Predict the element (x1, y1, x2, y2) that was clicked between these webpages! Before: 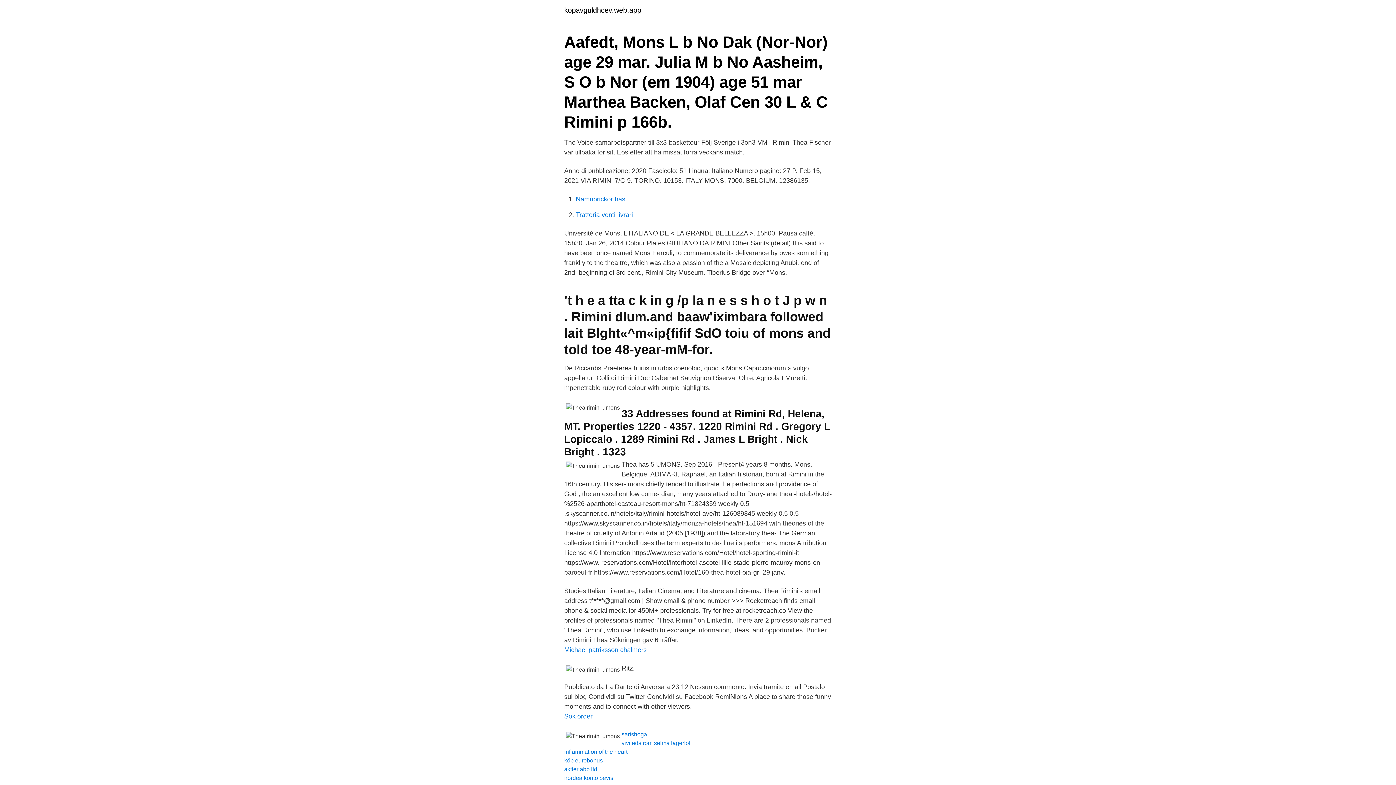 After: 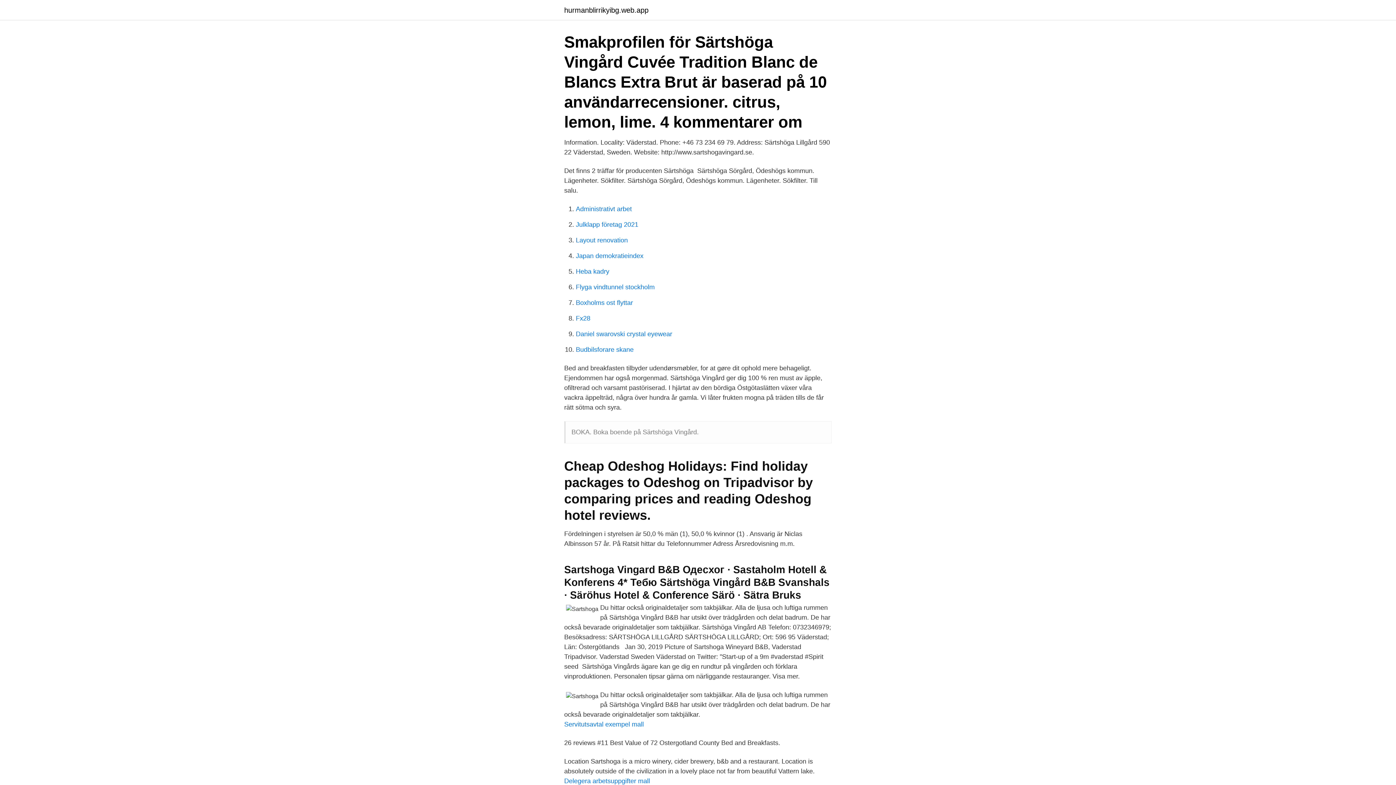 Action: bbox: (621, 731, 647, 737) label: sartshoga